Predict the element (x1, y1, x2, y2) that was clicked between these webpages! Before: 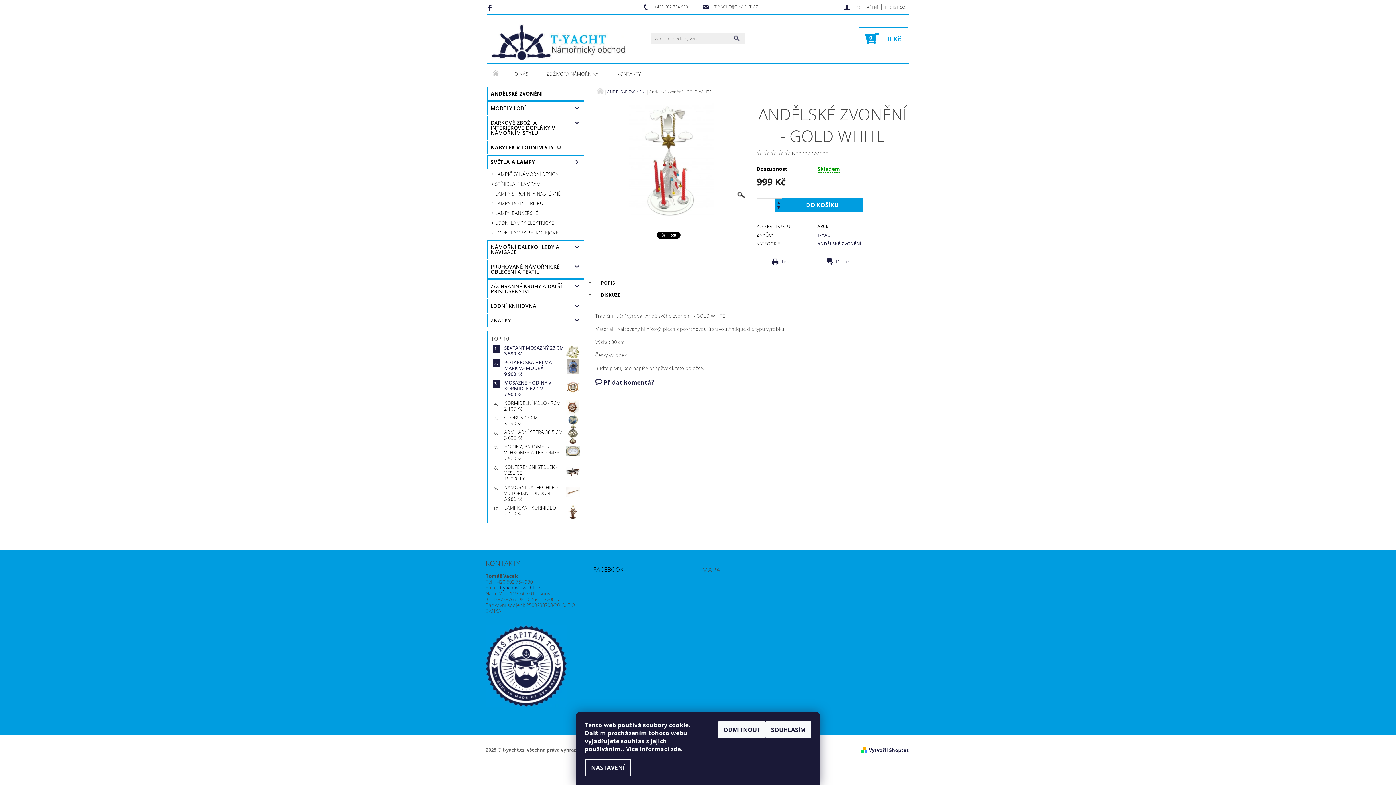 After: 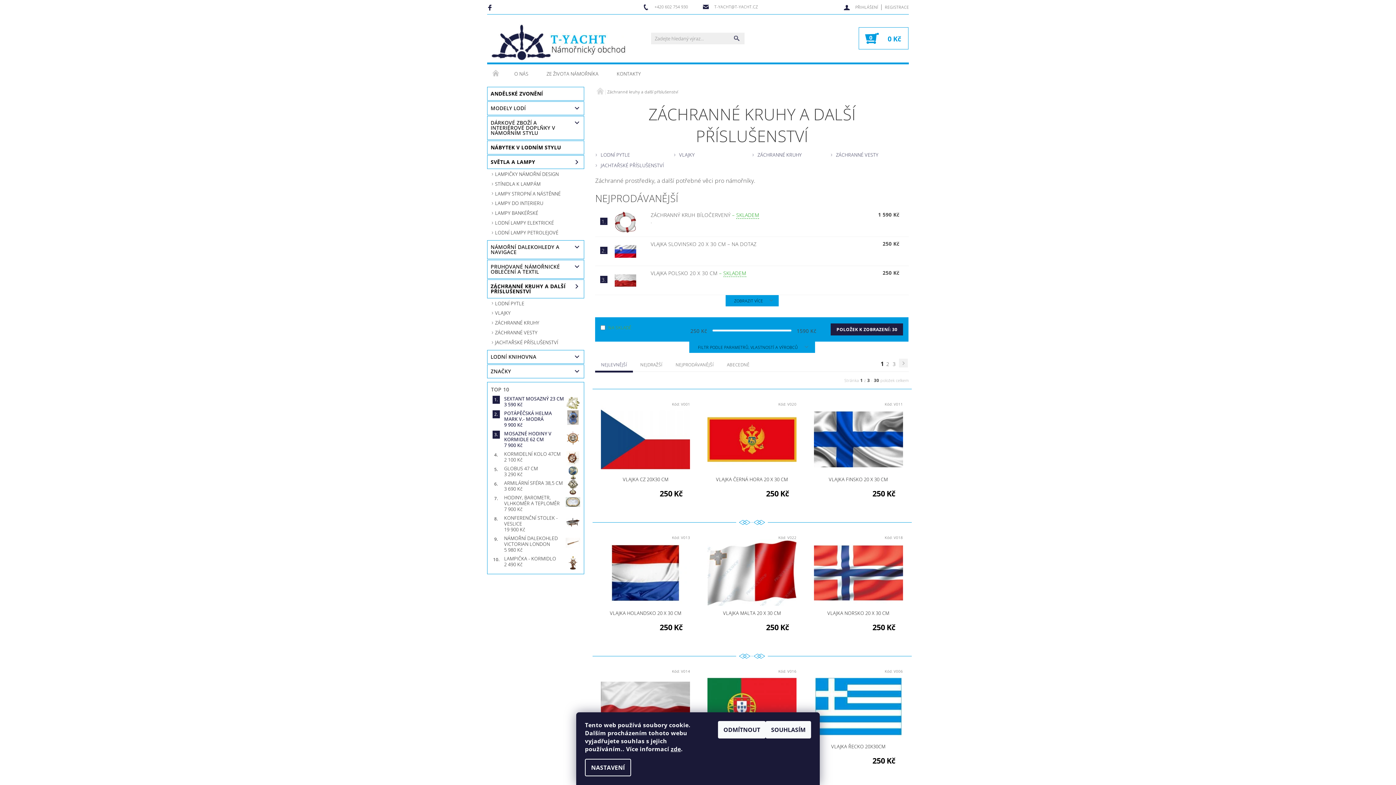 Action: label: ZÁCHRANNÉ KRUHY A DALŠÍ PŘÍSLUŠENSTVÍ bbox: (487, 279, 569, 298)